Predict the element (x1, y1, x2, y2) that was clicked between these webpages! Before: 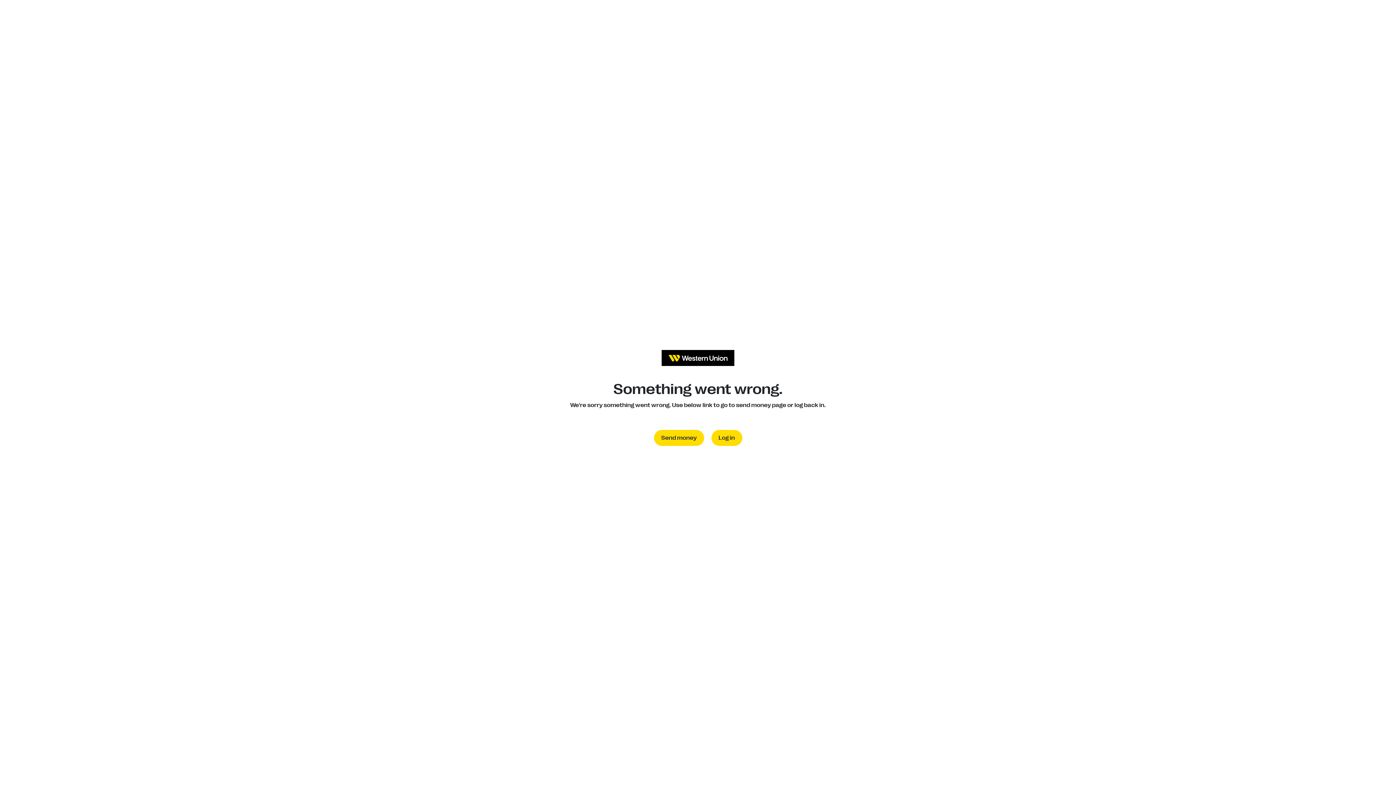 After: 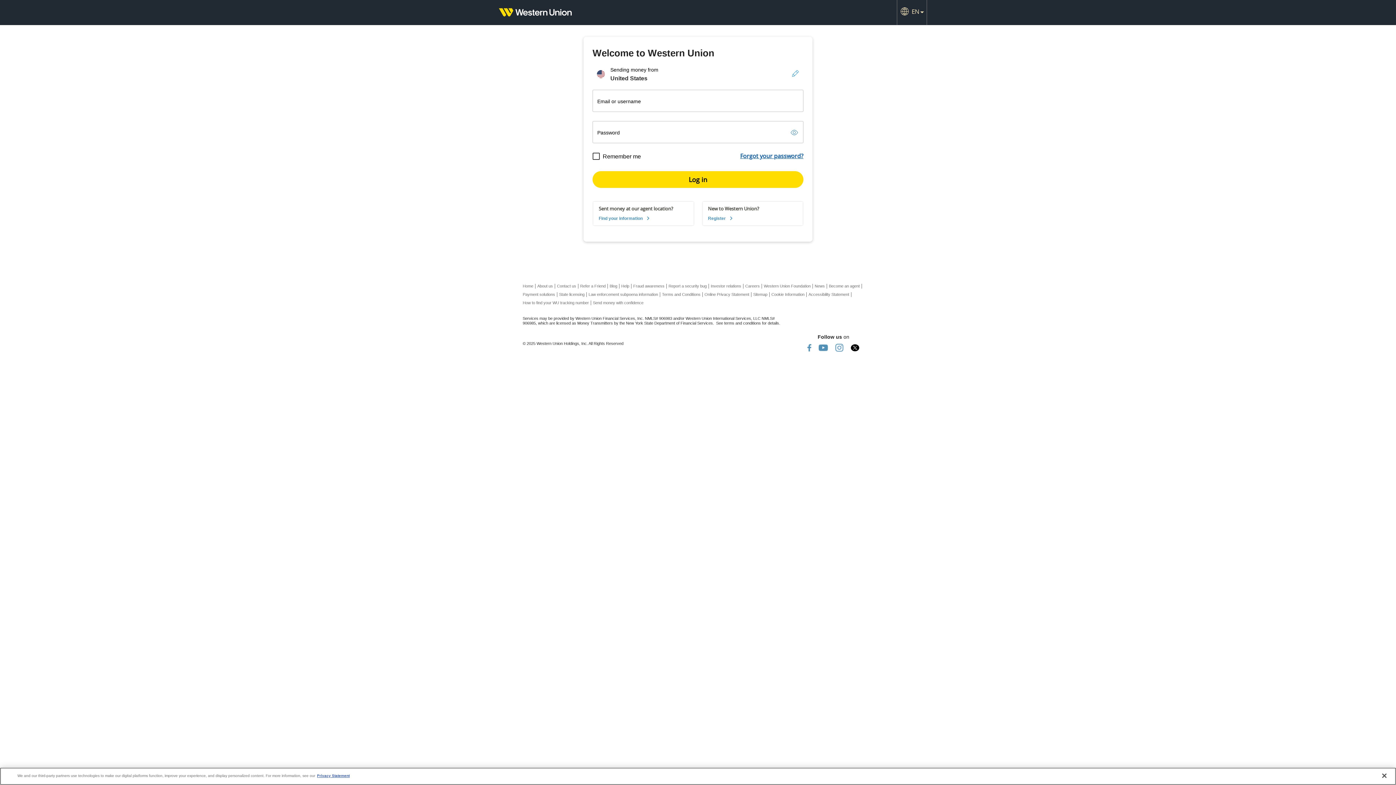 Action: bbox: (711, 430, 742, 446) label: Log in